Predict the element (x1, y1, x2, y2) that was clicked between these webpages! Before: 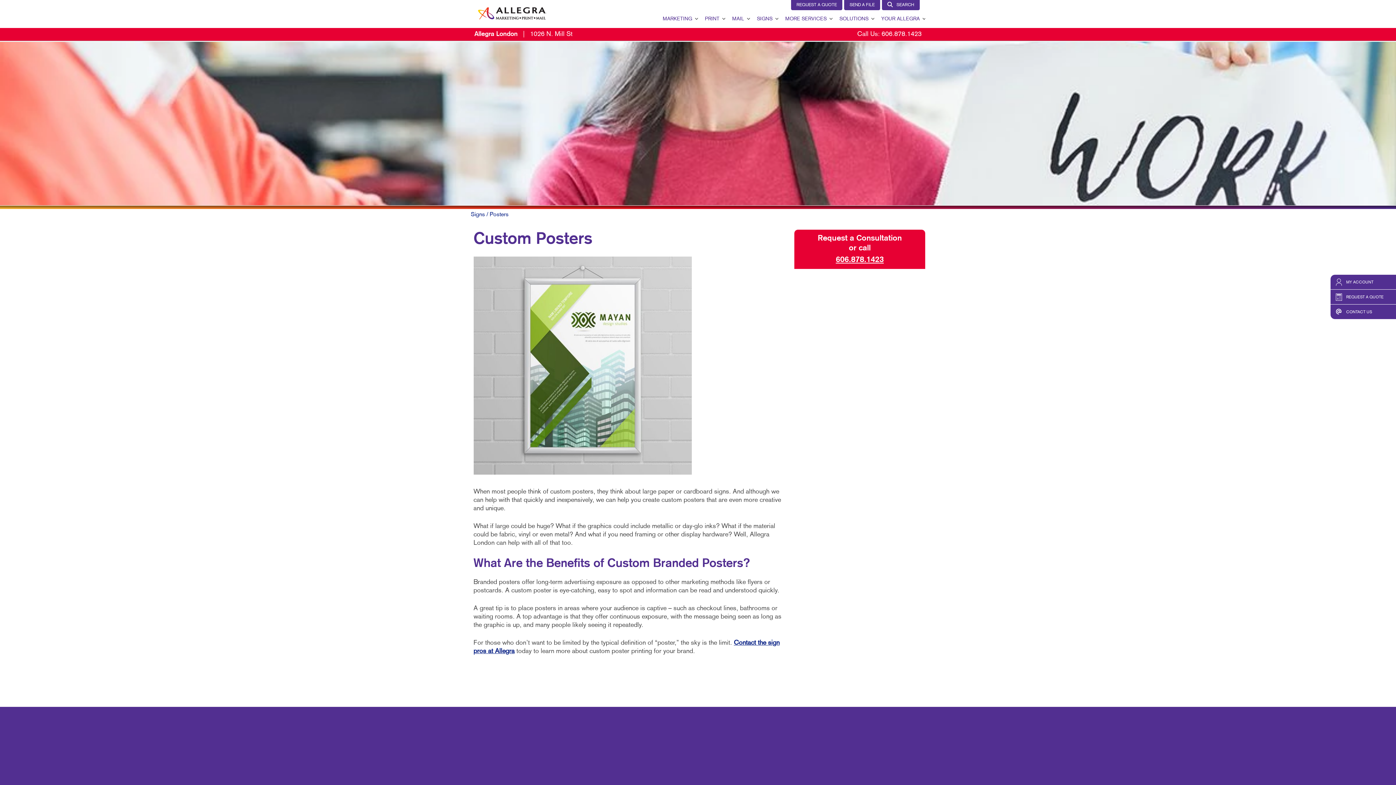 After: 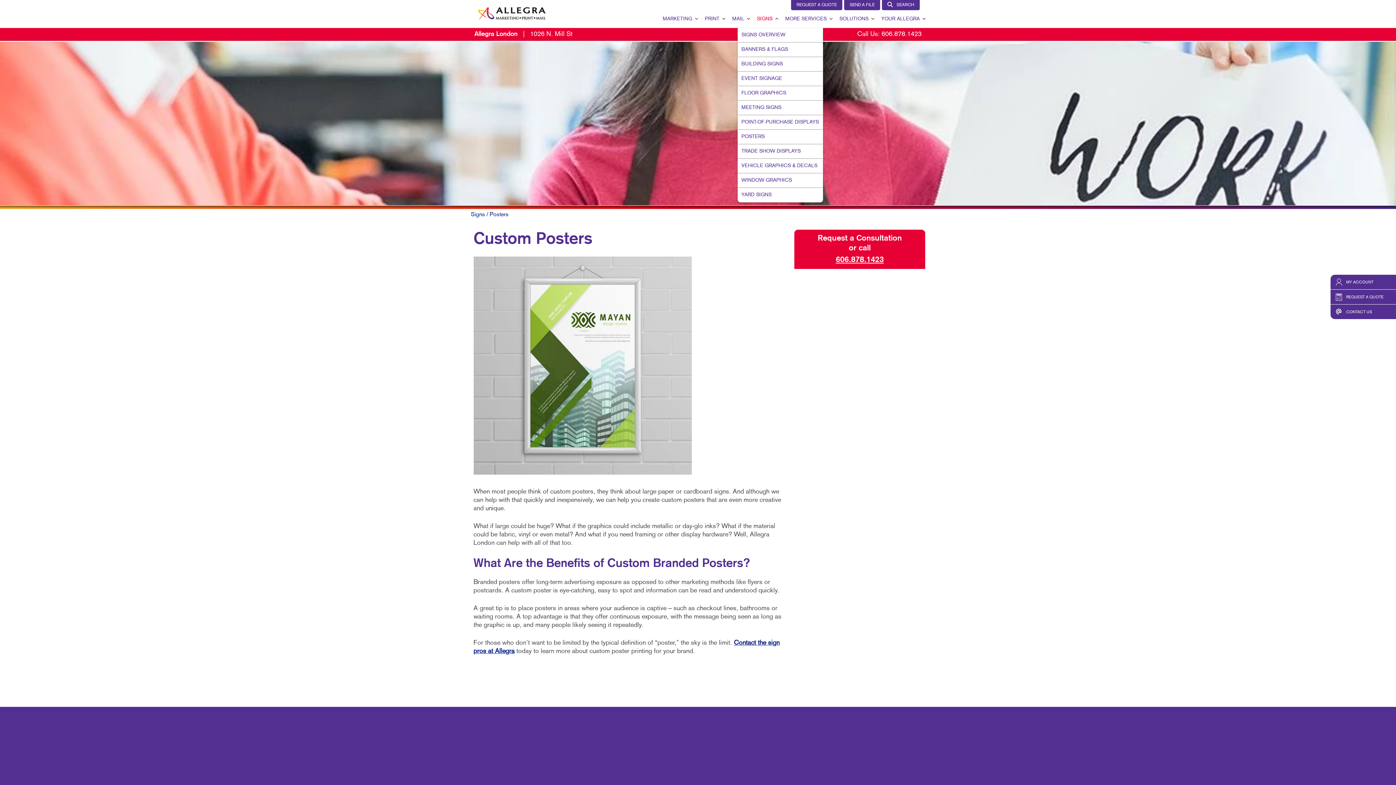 Action: bbox: (751, 10, 778, 28) label: SIGNS